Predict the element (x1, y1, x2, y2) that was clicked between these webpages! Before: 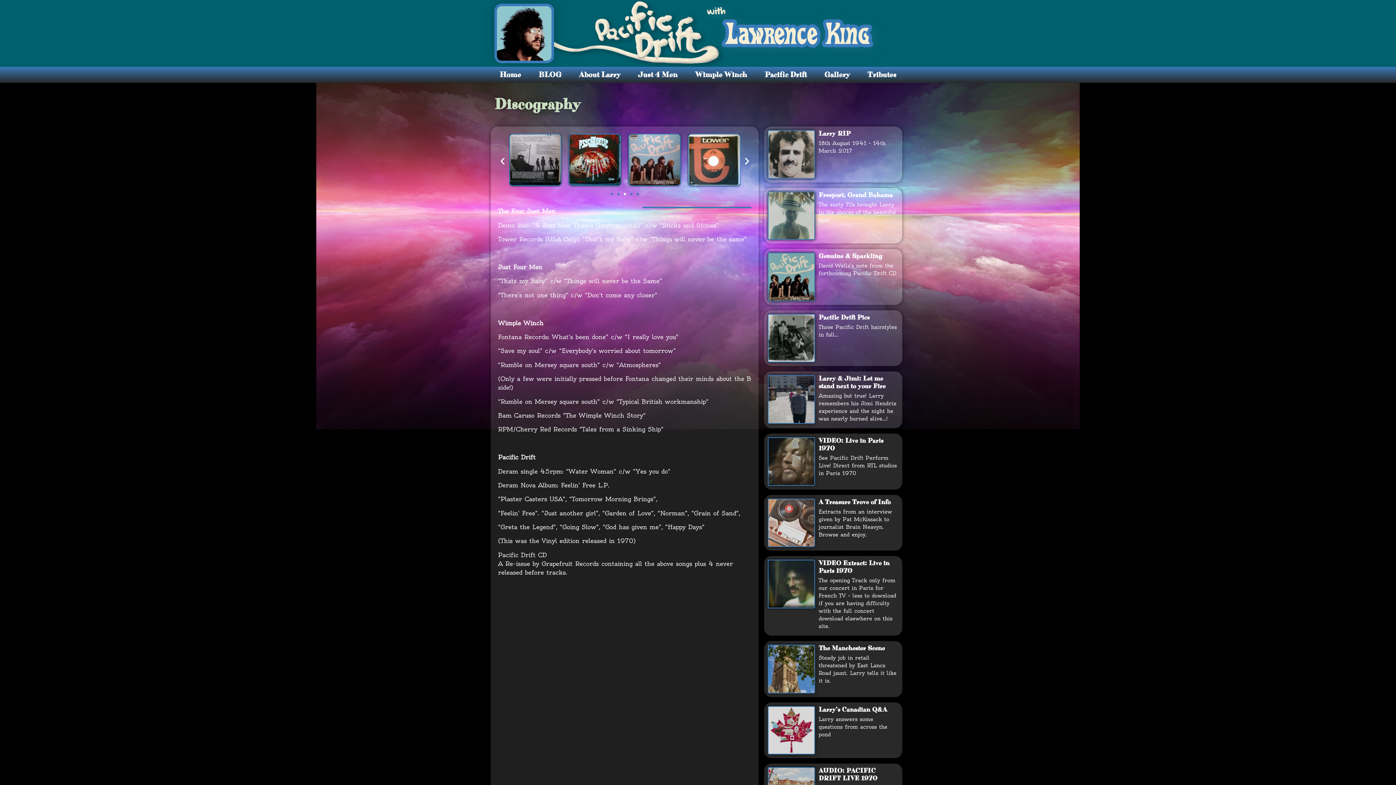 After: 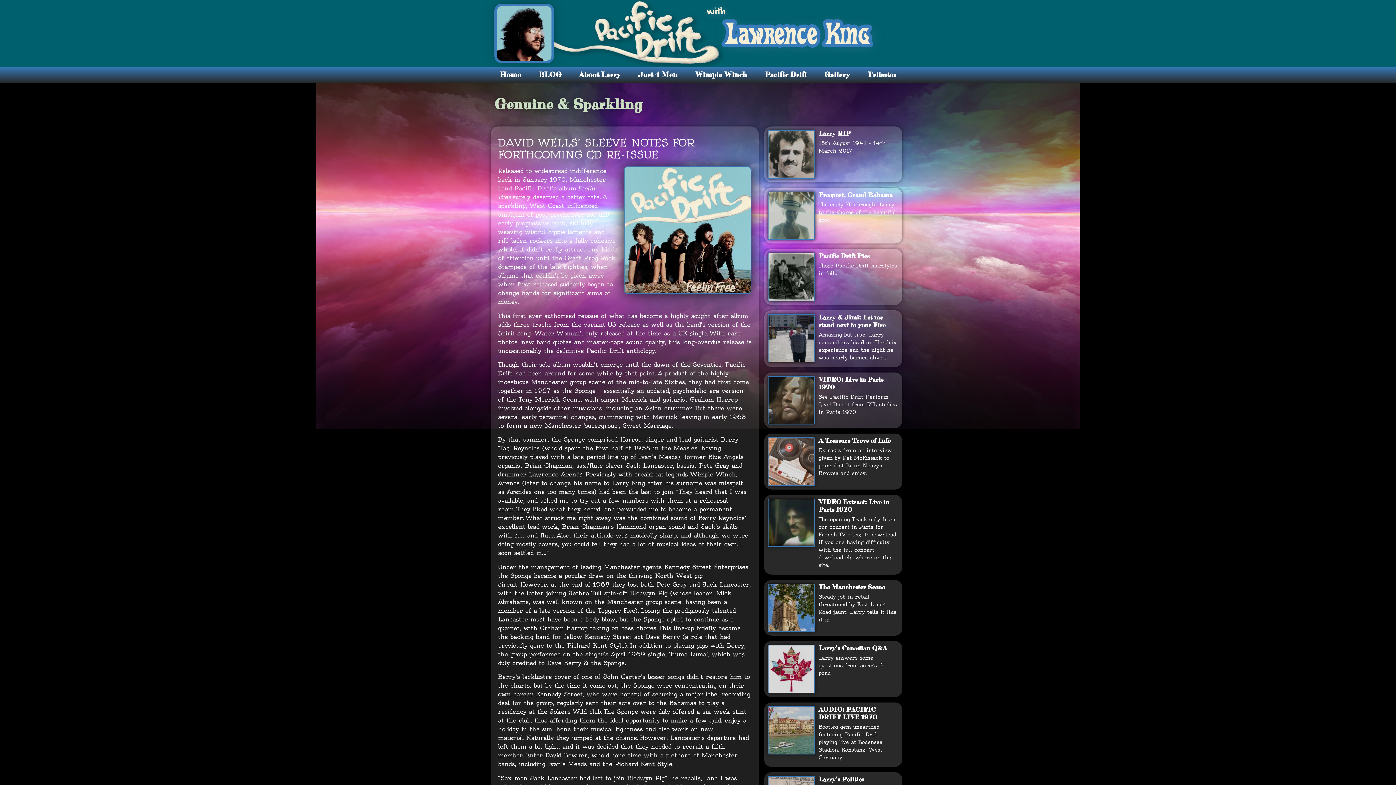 Action: bbox: (768, 252, 815, 301)